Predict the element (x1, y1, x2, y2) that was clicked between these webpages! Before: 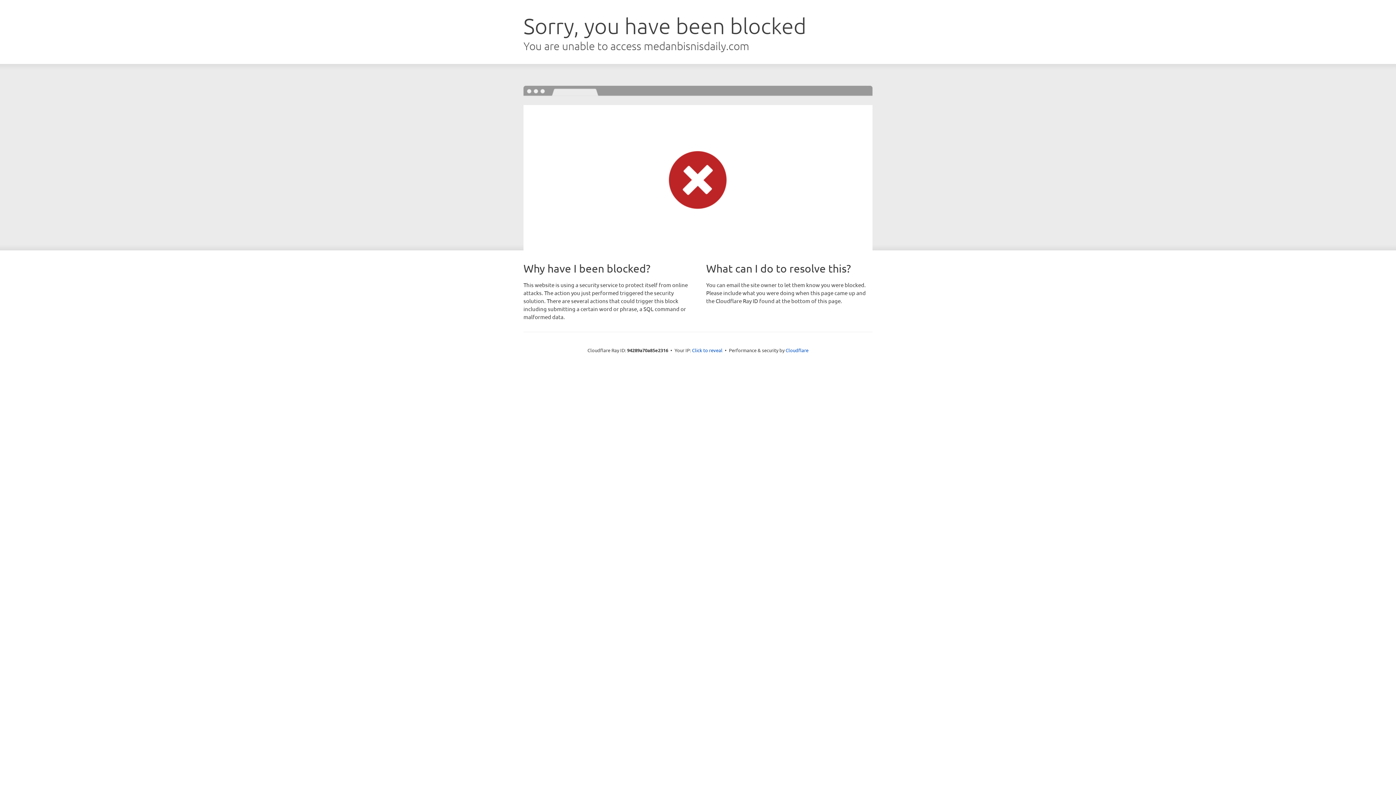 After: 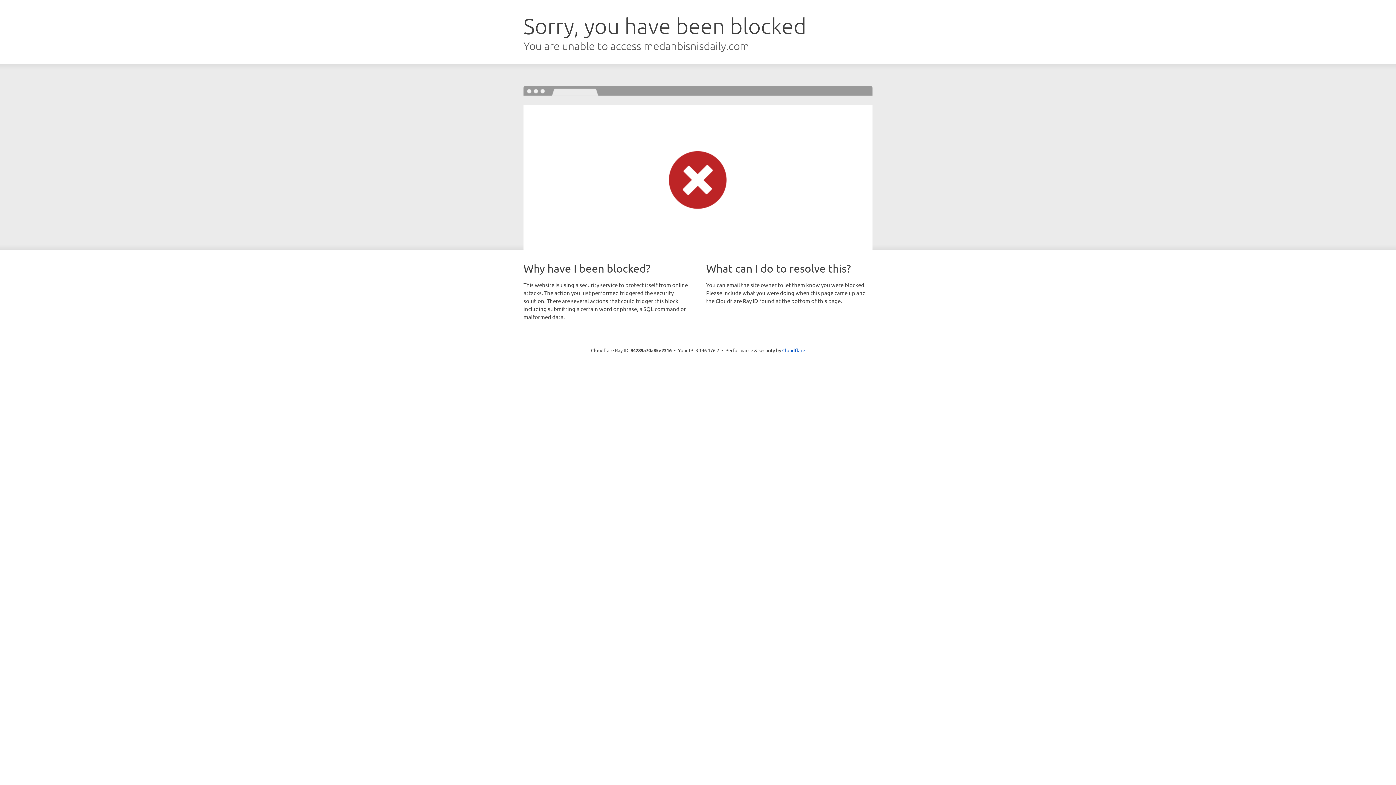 Action: bbox: (692, 346, 722, 353) label: Click to reveal